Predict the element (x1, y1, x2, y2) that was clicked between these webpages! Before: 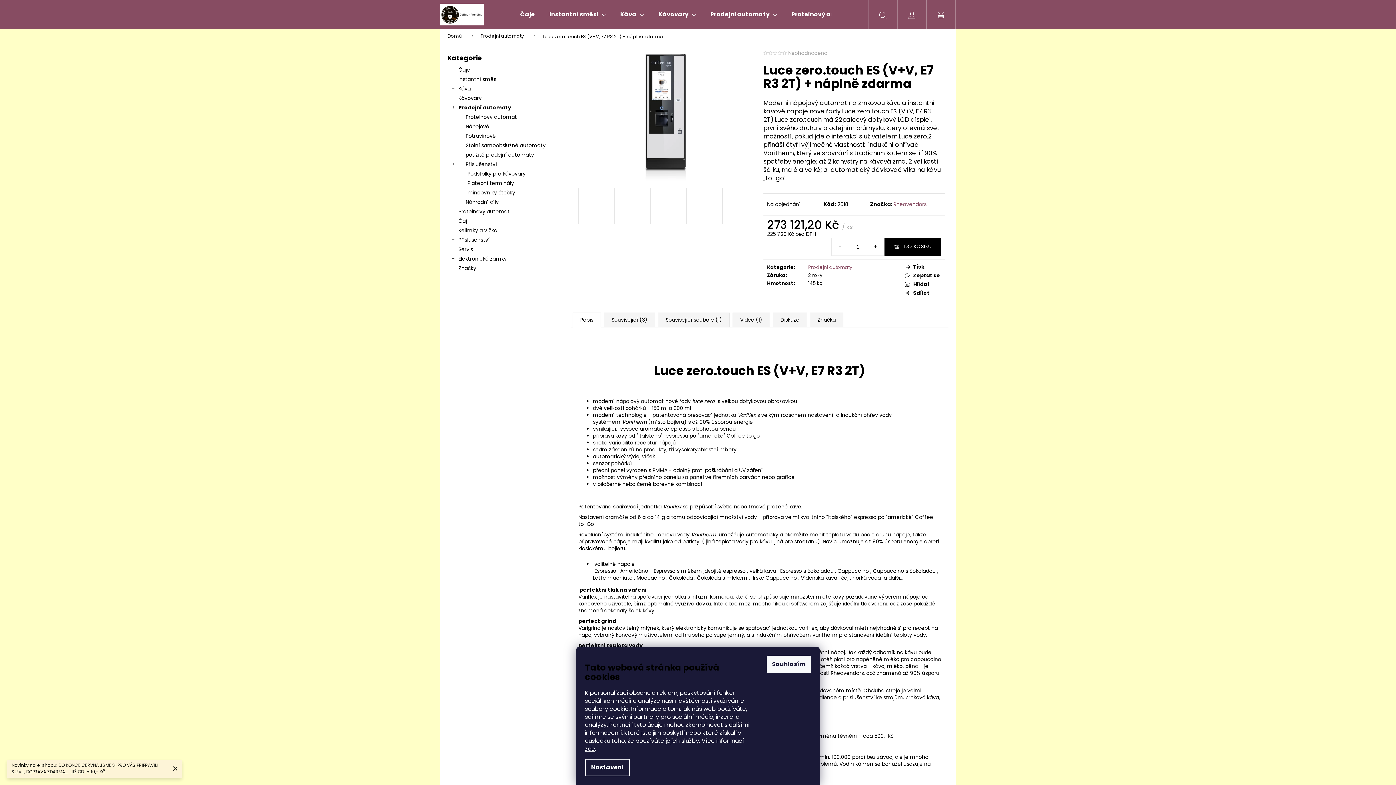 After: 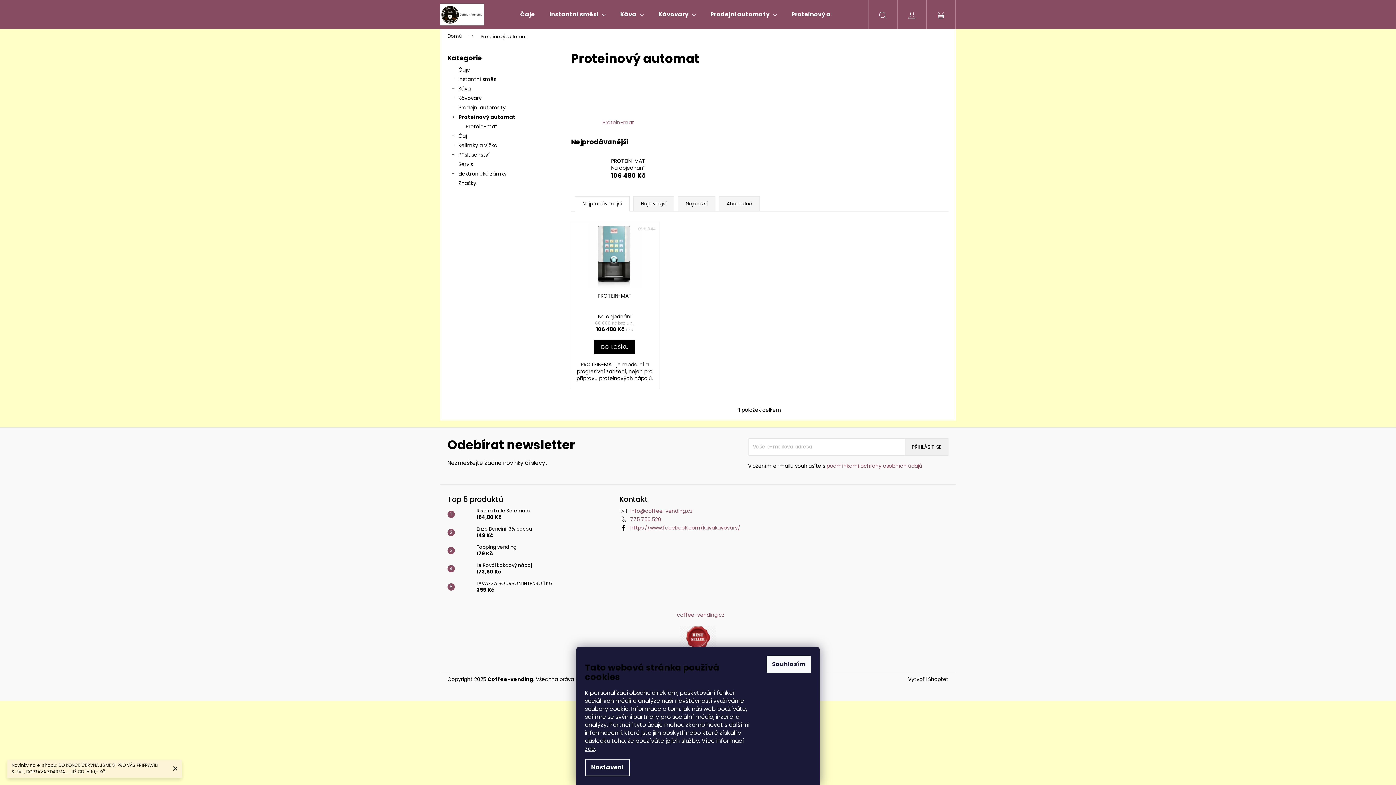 Action: label: Proteinový automat bbox: (784, 0, 869, 29)